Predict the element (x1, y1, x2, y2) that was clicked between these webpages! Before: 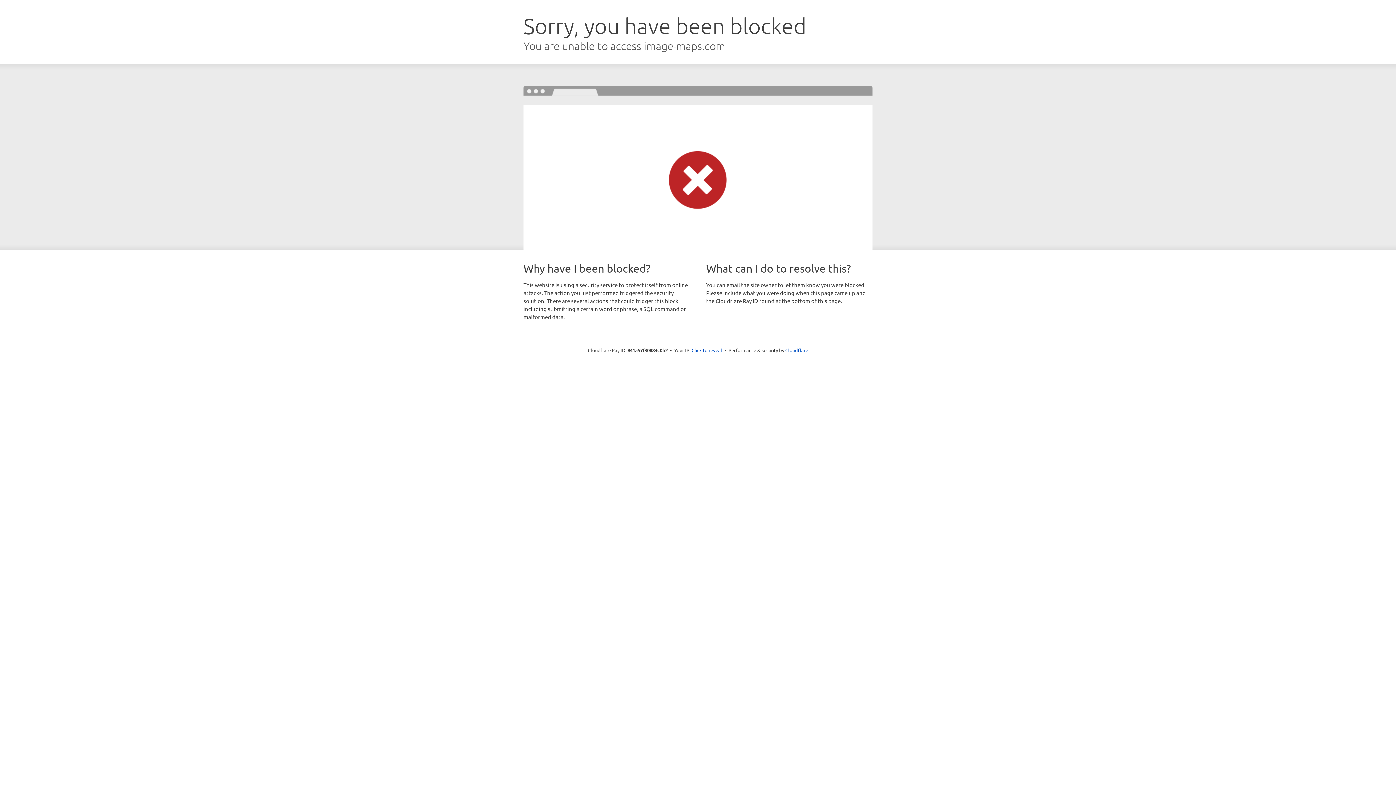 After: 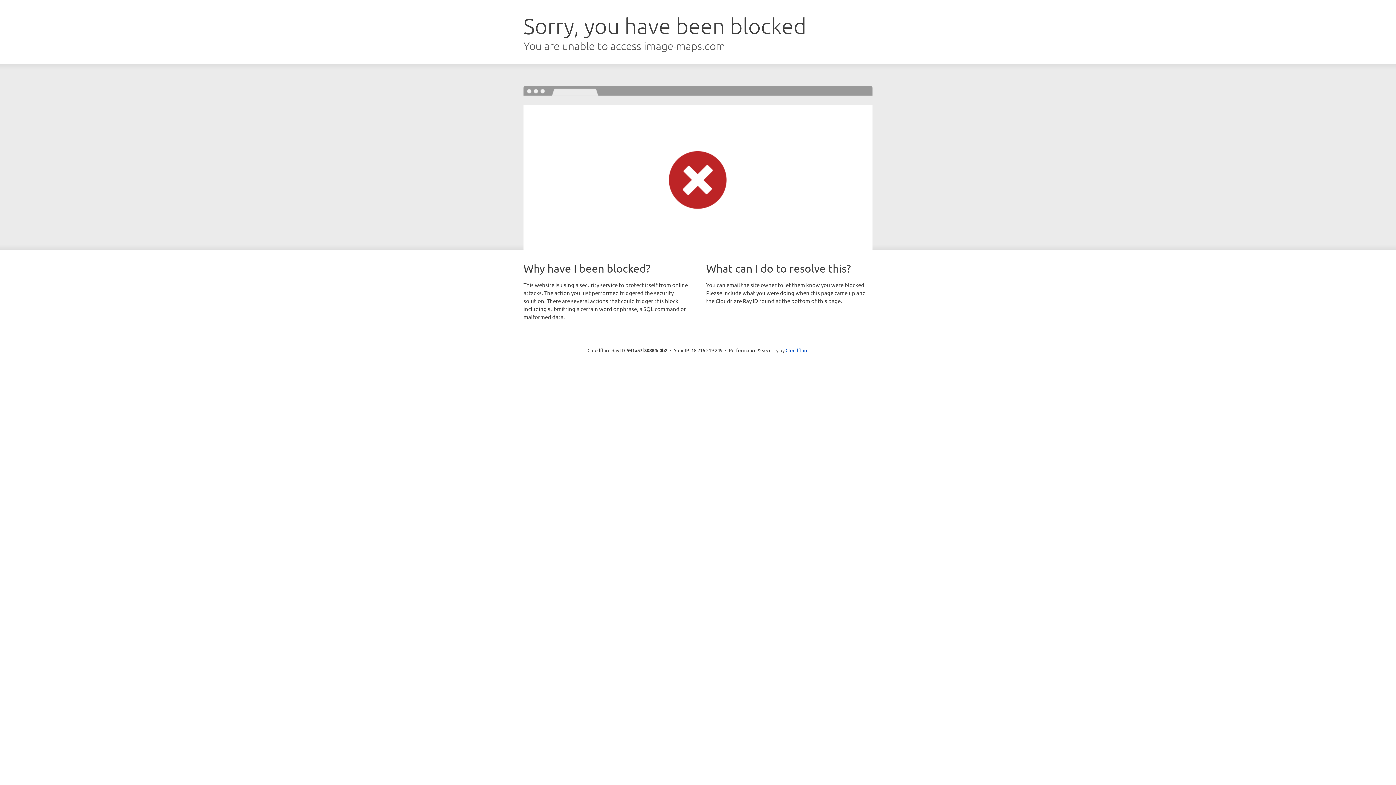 Action: bbox: (691, 346, 722, 353) label: Click to reveal